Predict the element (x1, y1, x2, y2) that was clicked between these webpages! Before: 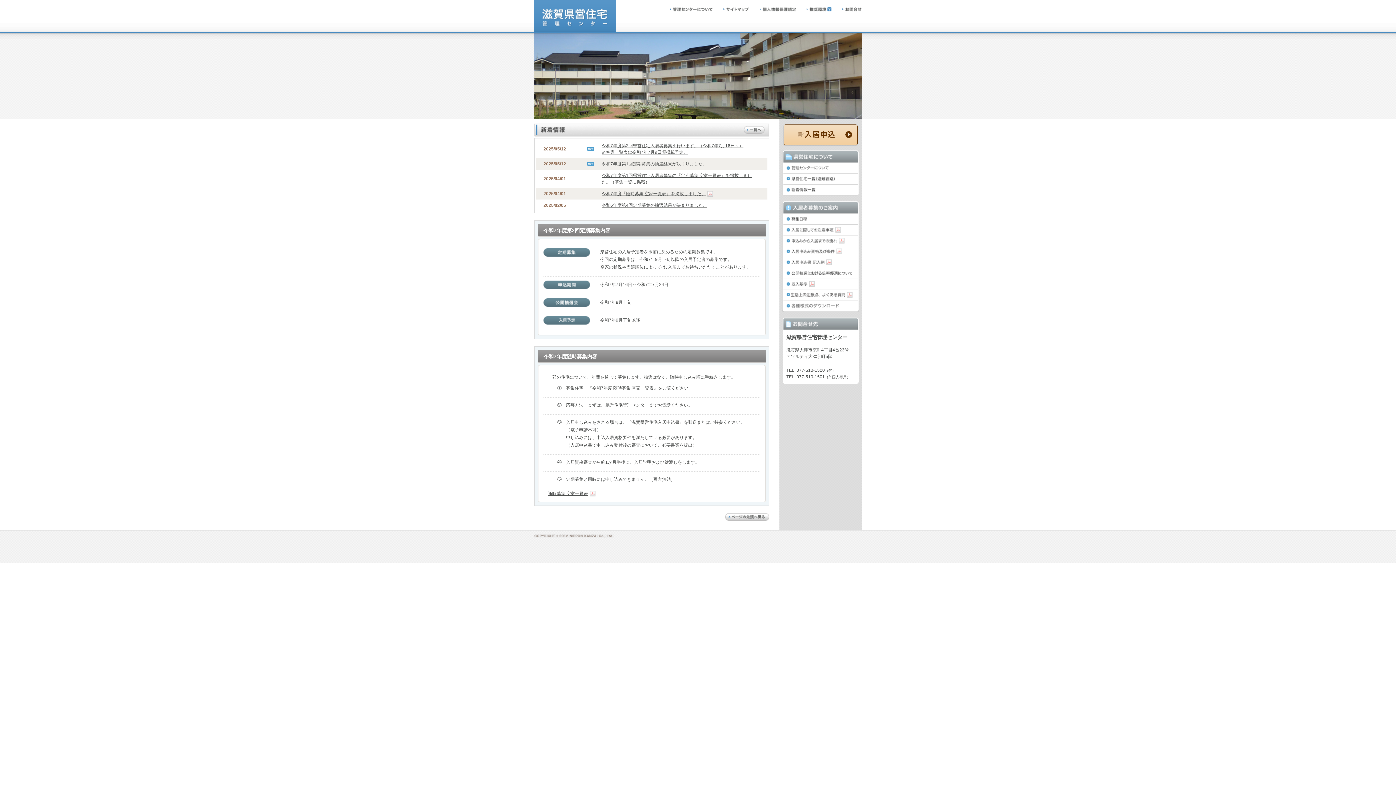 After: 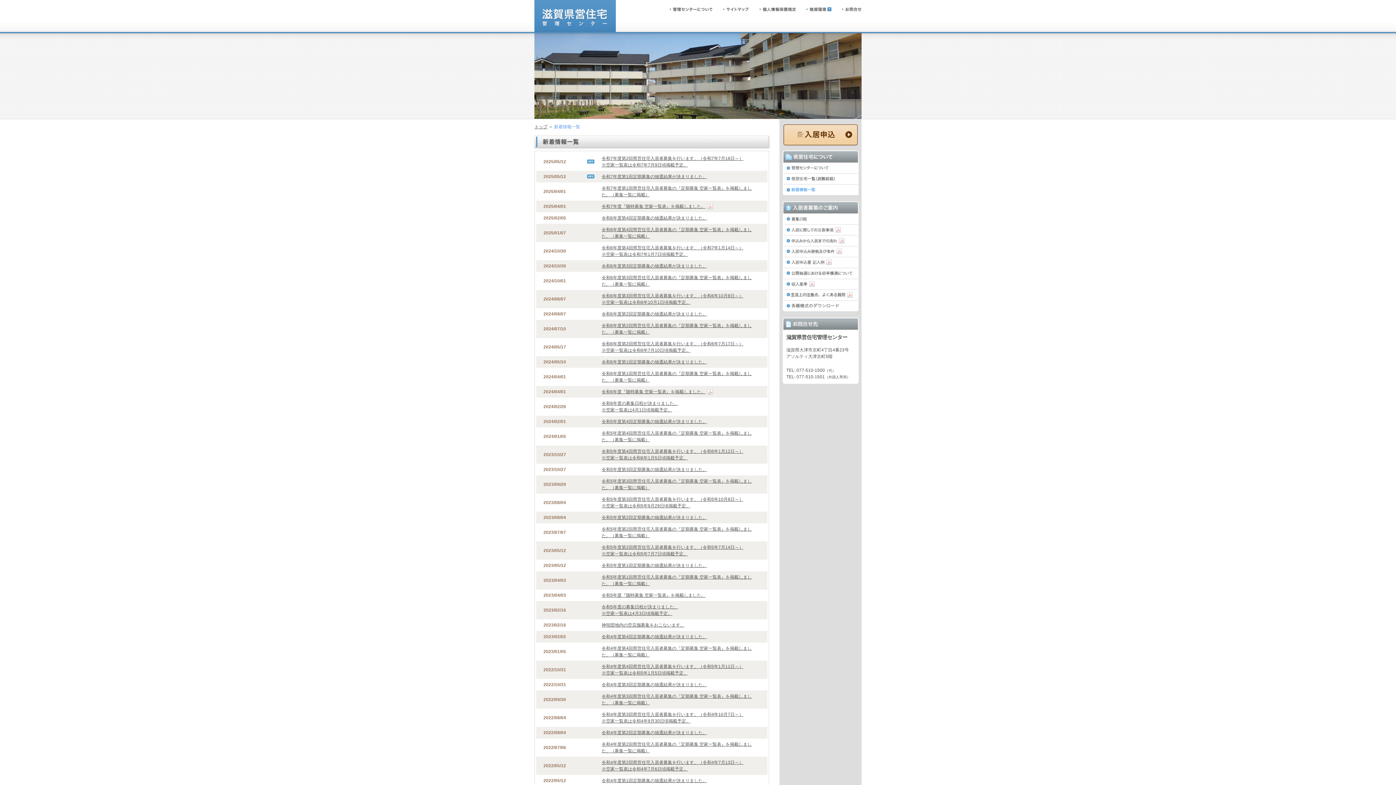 Action: bbox: (744, 126, 764, 133)